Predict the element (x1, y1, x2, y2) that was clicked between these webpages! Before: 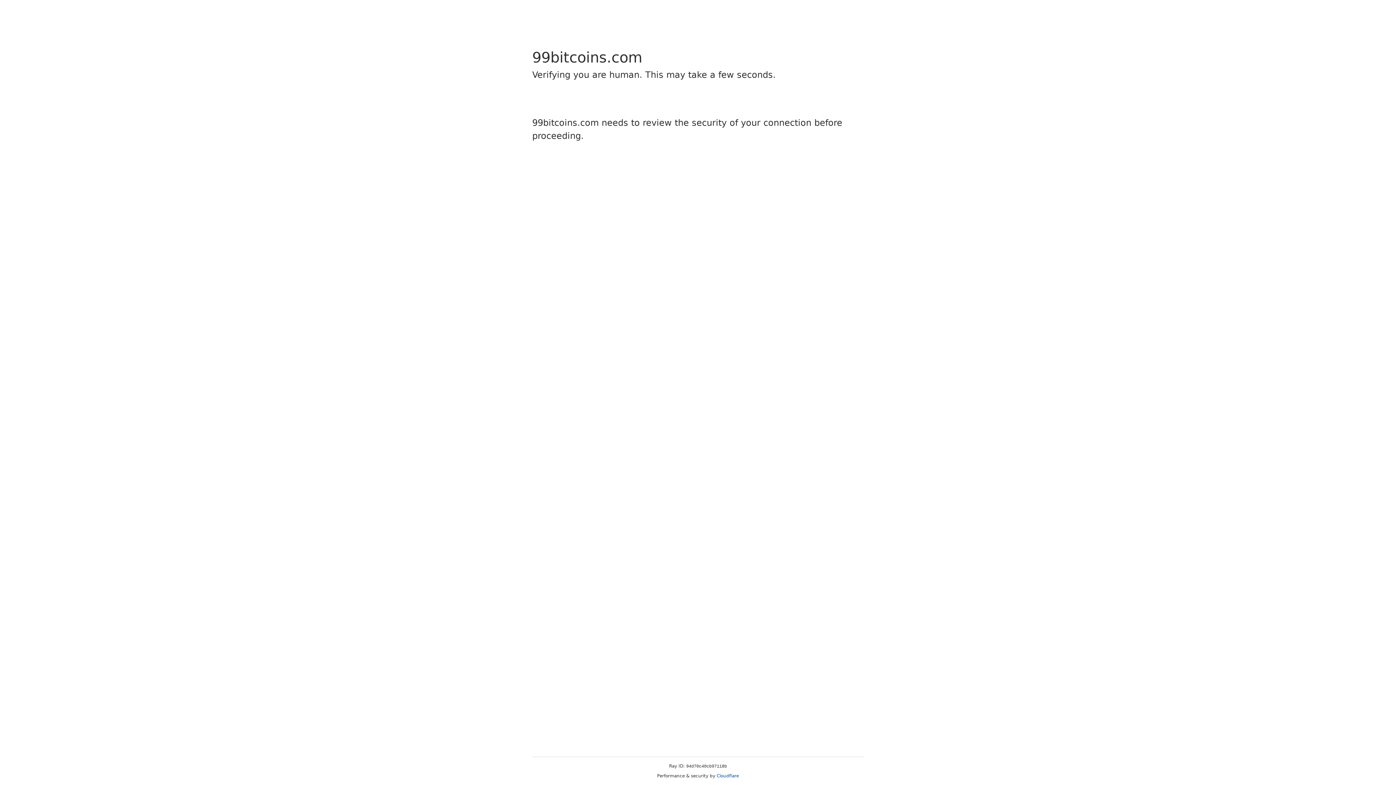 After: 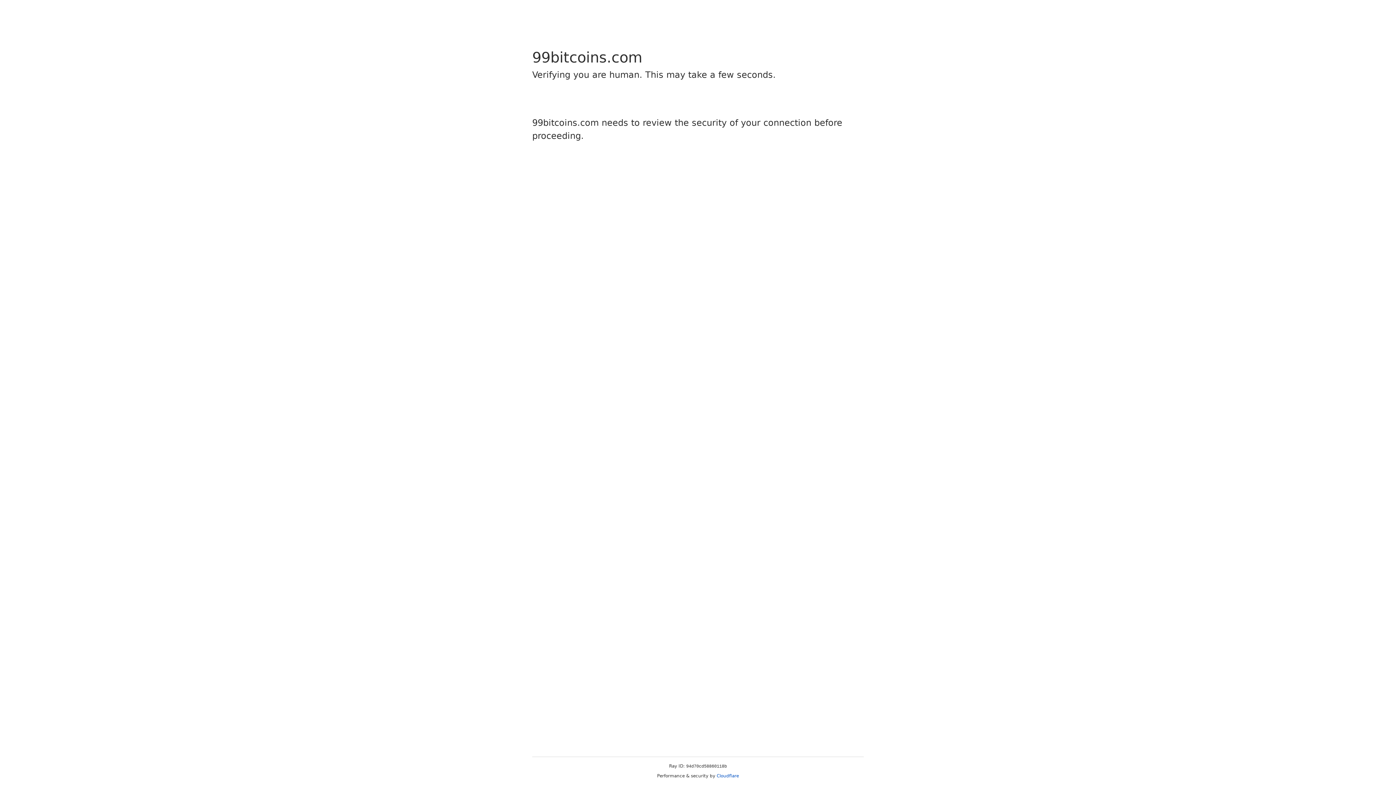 Action: label: Cloudflare bbox: (716, 773, 739, 778)